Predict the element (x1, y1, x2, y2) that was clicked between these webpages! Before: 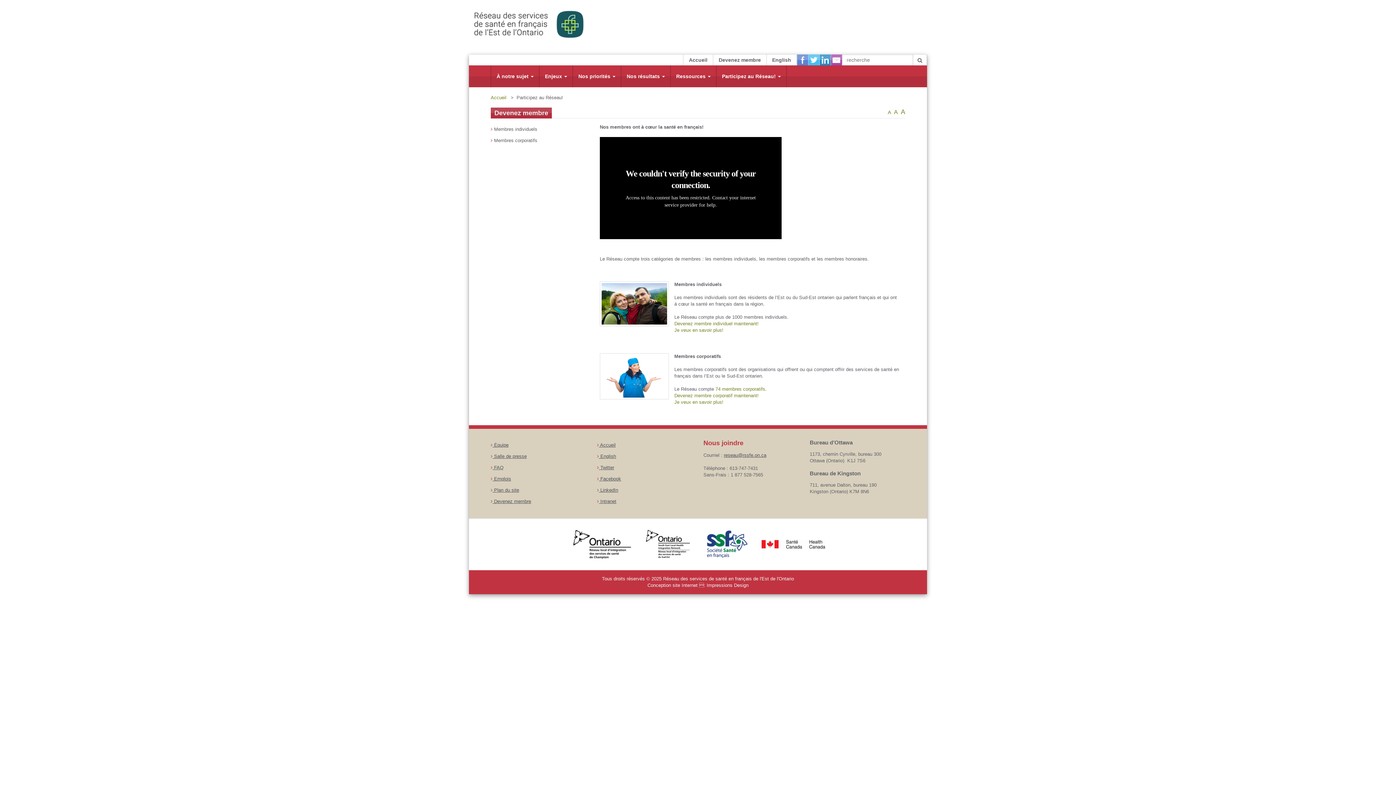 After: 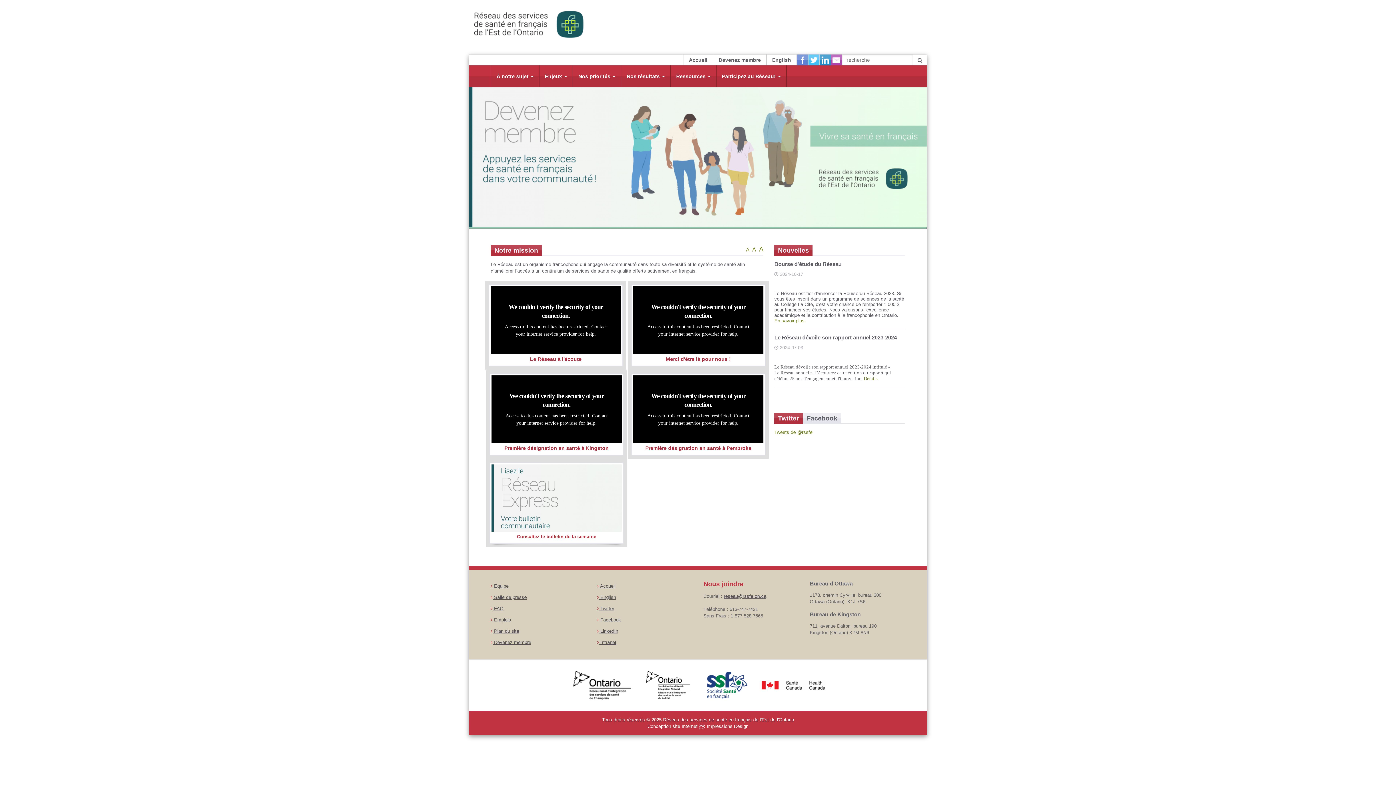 Action: label: Accueil bbox: (683, 54, 713, 65)